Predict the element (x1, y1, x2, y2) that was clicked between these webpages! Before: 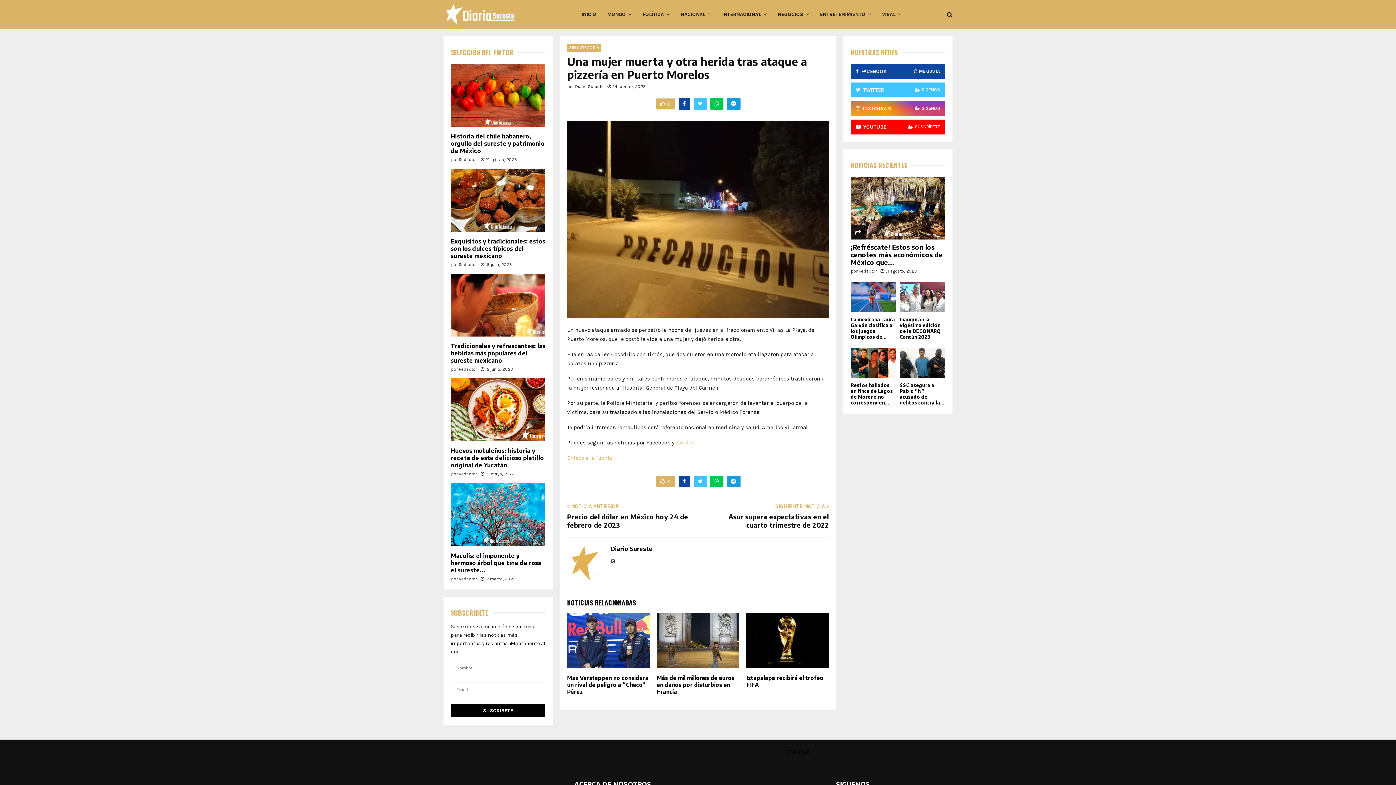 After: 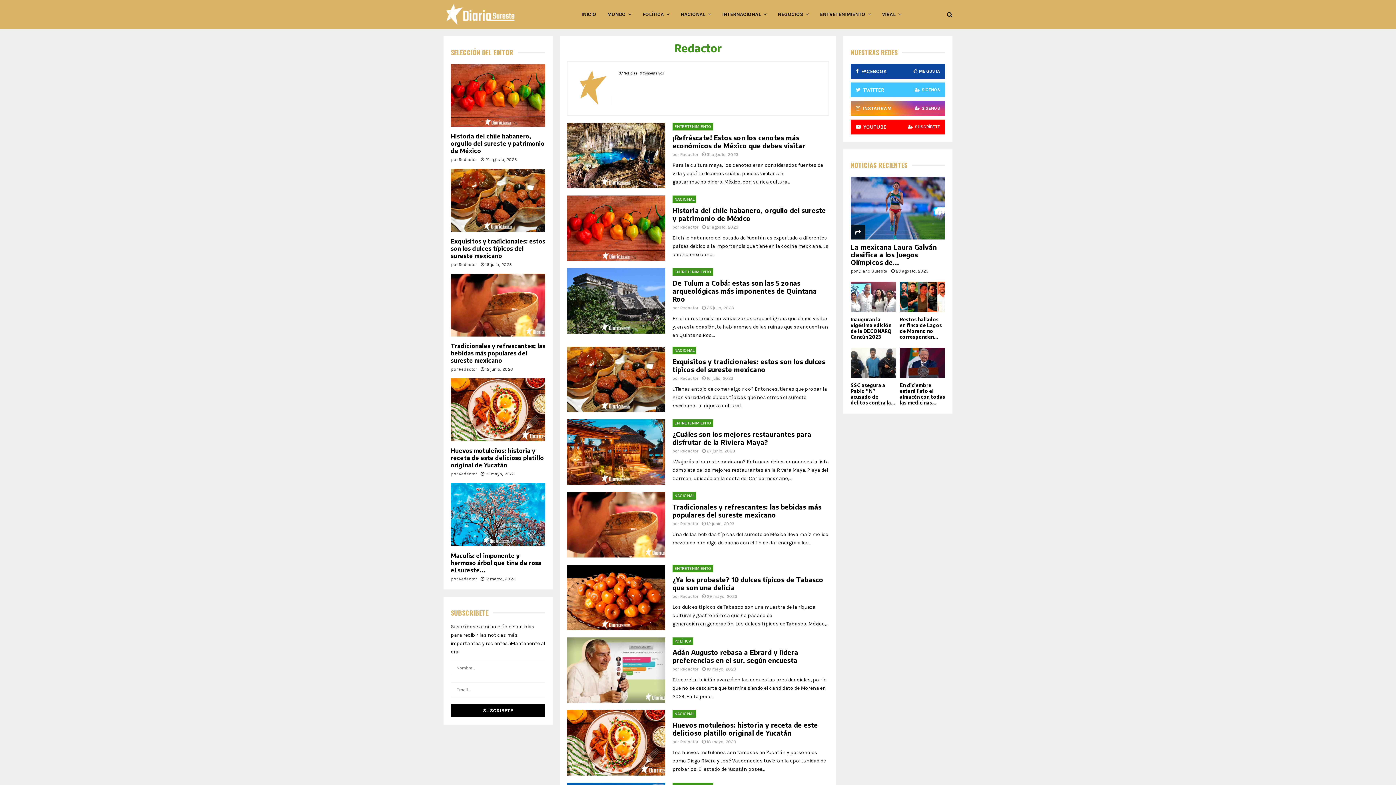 Action: label: Redactor bbox: (858, 268, 877, 273)